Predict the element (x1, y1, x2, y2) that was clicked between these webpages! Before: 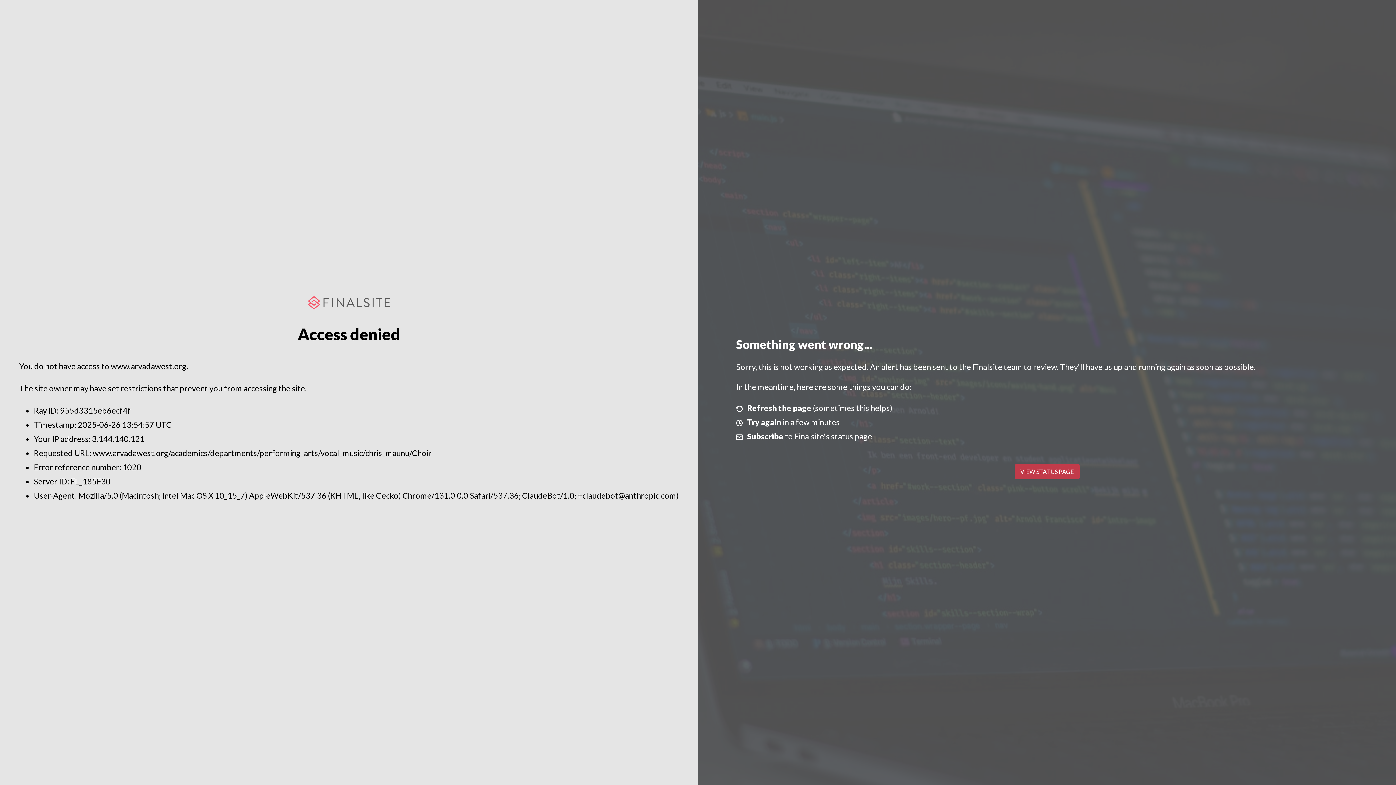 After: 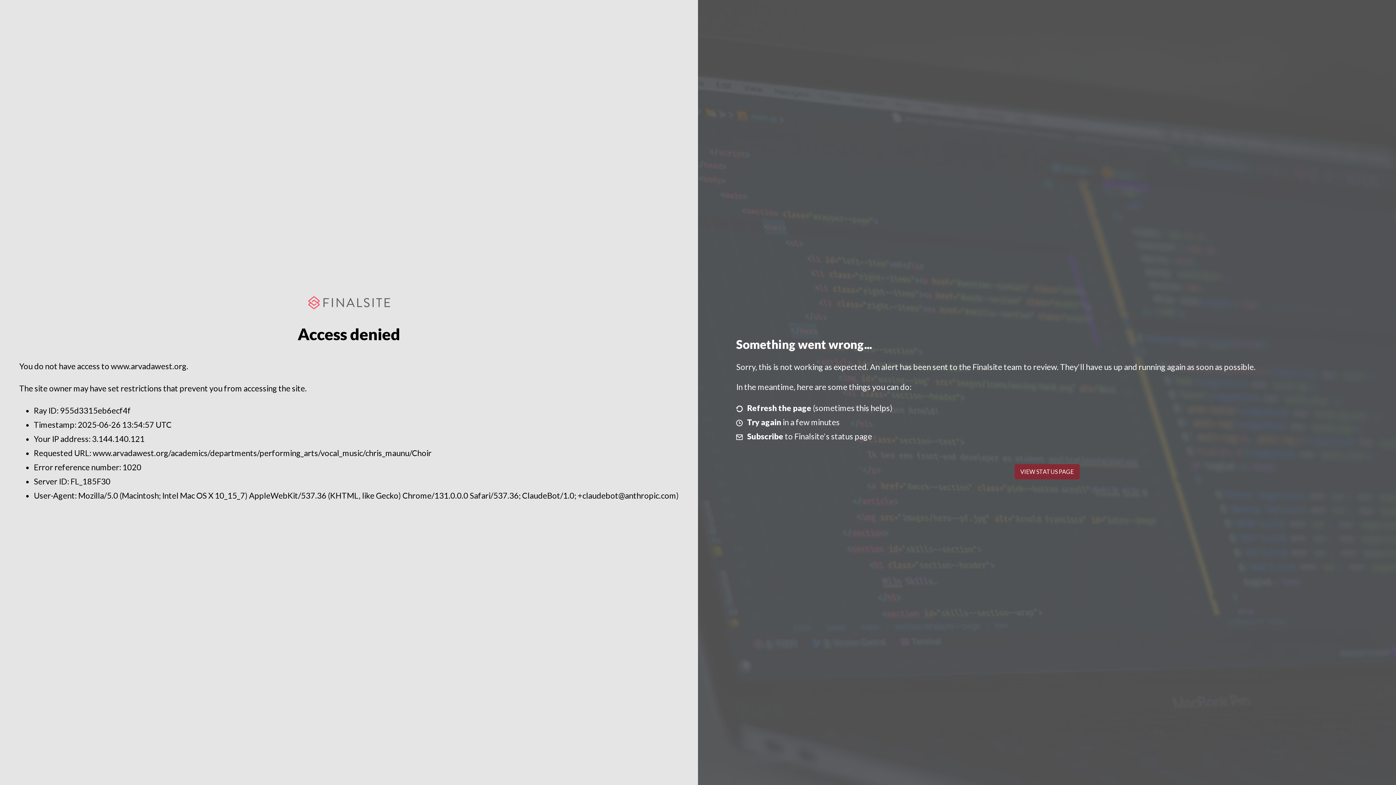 Action: label: VIEW STATUS PAGE bbox: (1014, 464, 1079, 479)